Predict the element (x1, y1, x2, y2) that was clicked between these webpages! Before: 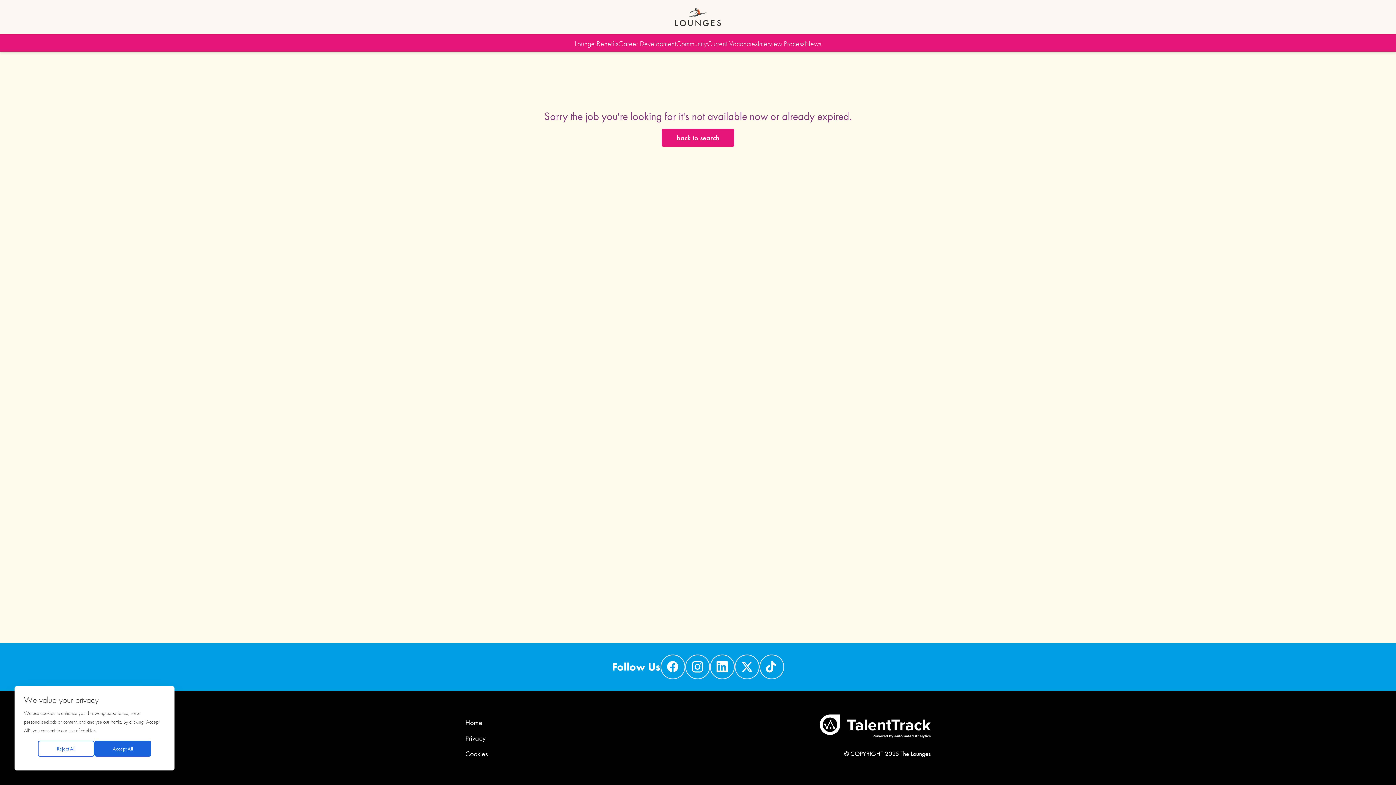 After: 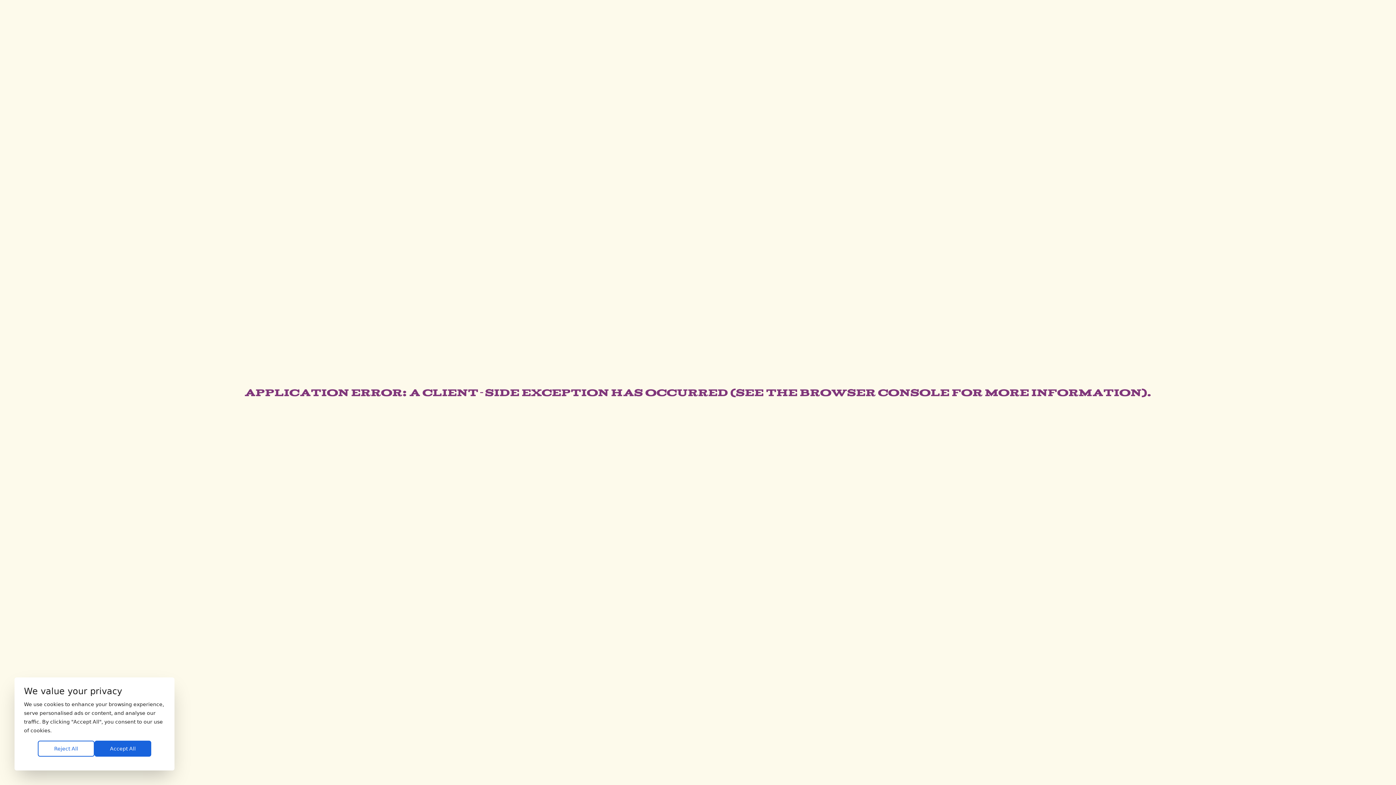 Action: bbox: (661, 134, 734, 142) label: Search page